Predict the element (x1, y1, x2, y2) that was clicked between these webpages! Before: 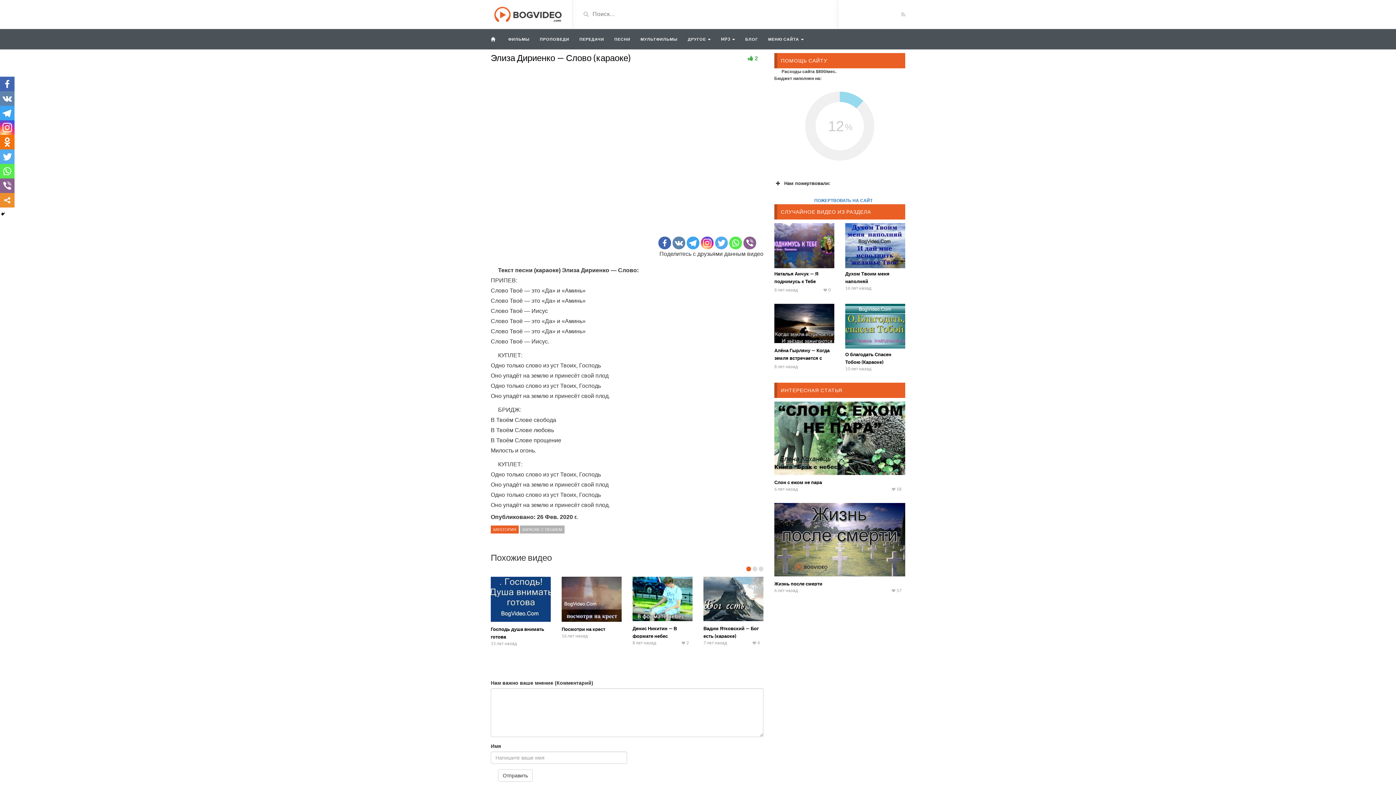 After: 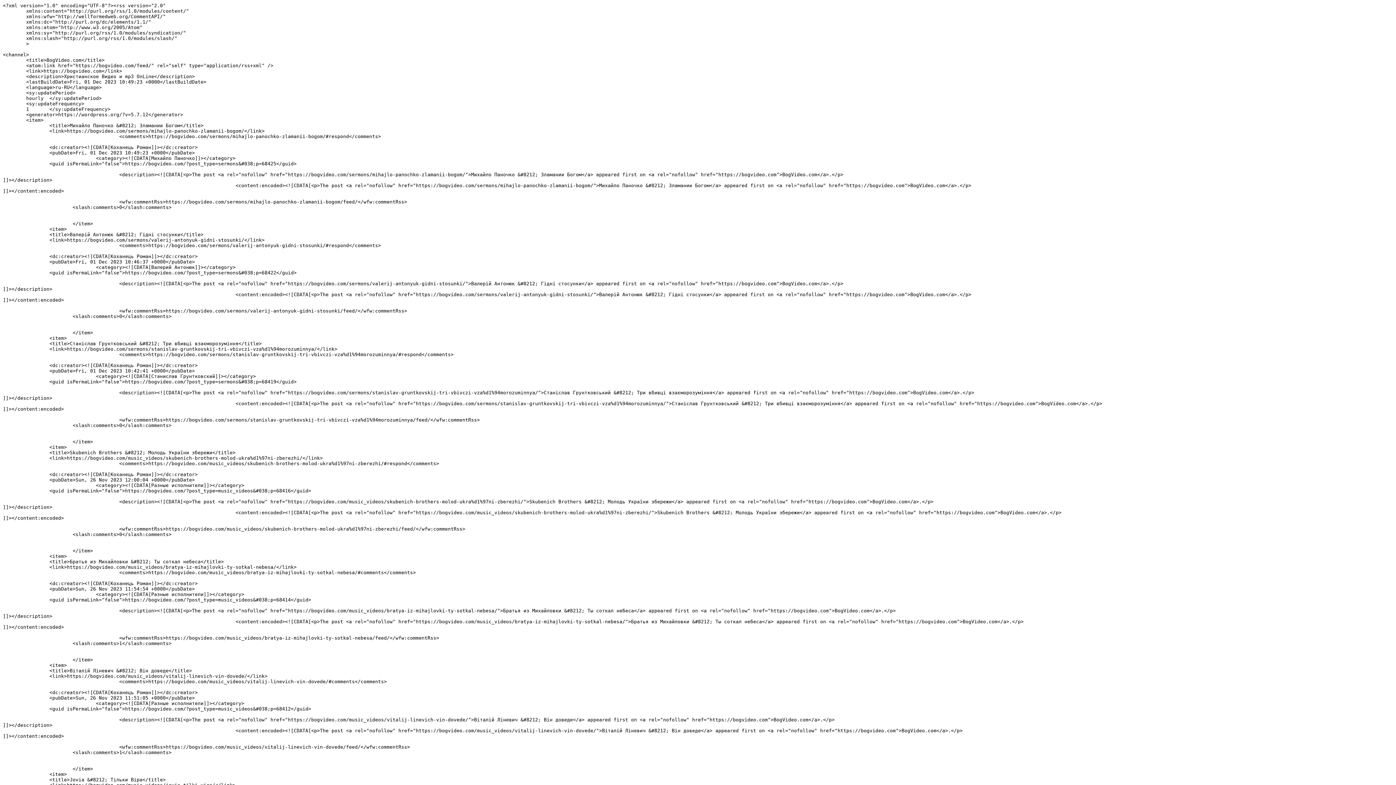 Action: bbox: (901, 11, 905, 17)